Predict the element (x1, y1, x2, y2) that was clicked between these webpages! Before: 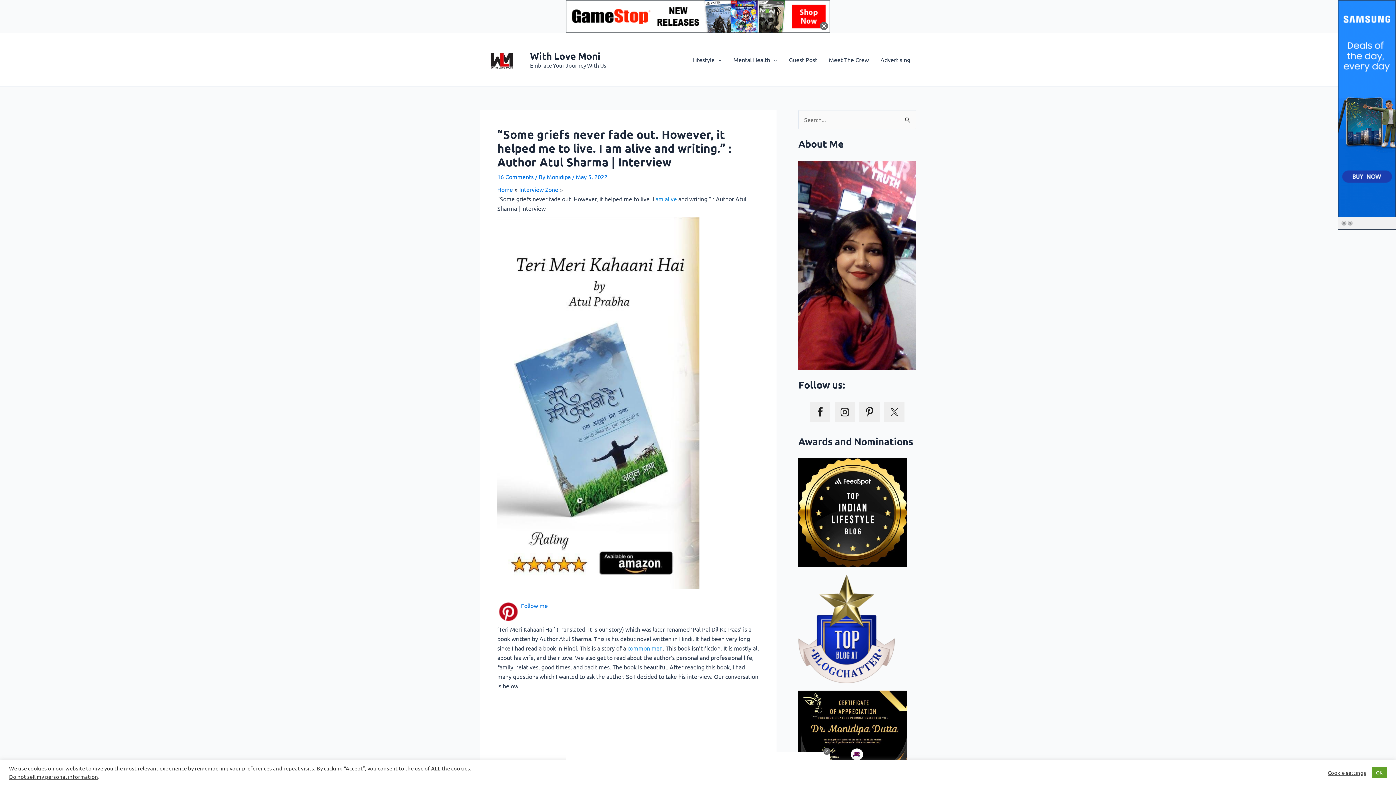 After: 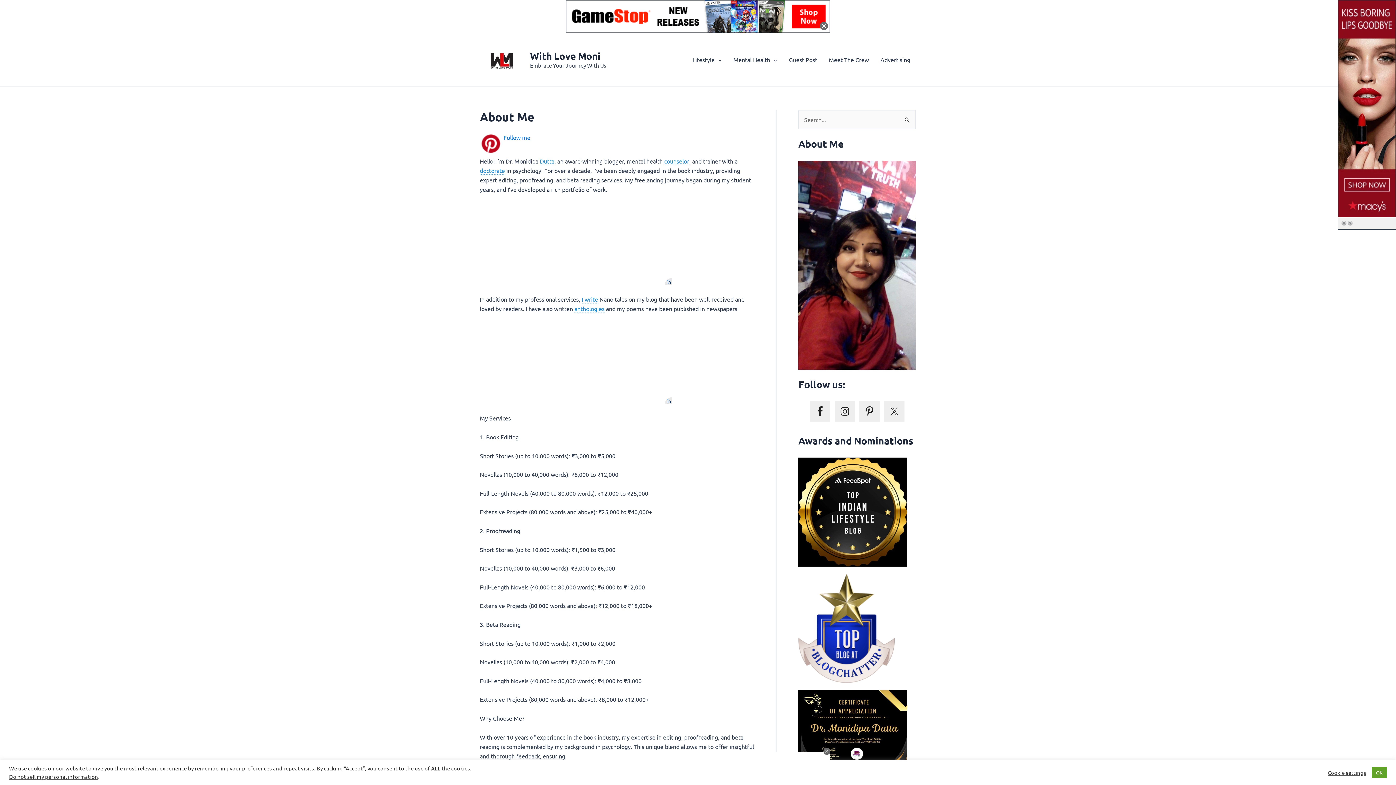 Action: bbox: (798, 260, 916, 268)